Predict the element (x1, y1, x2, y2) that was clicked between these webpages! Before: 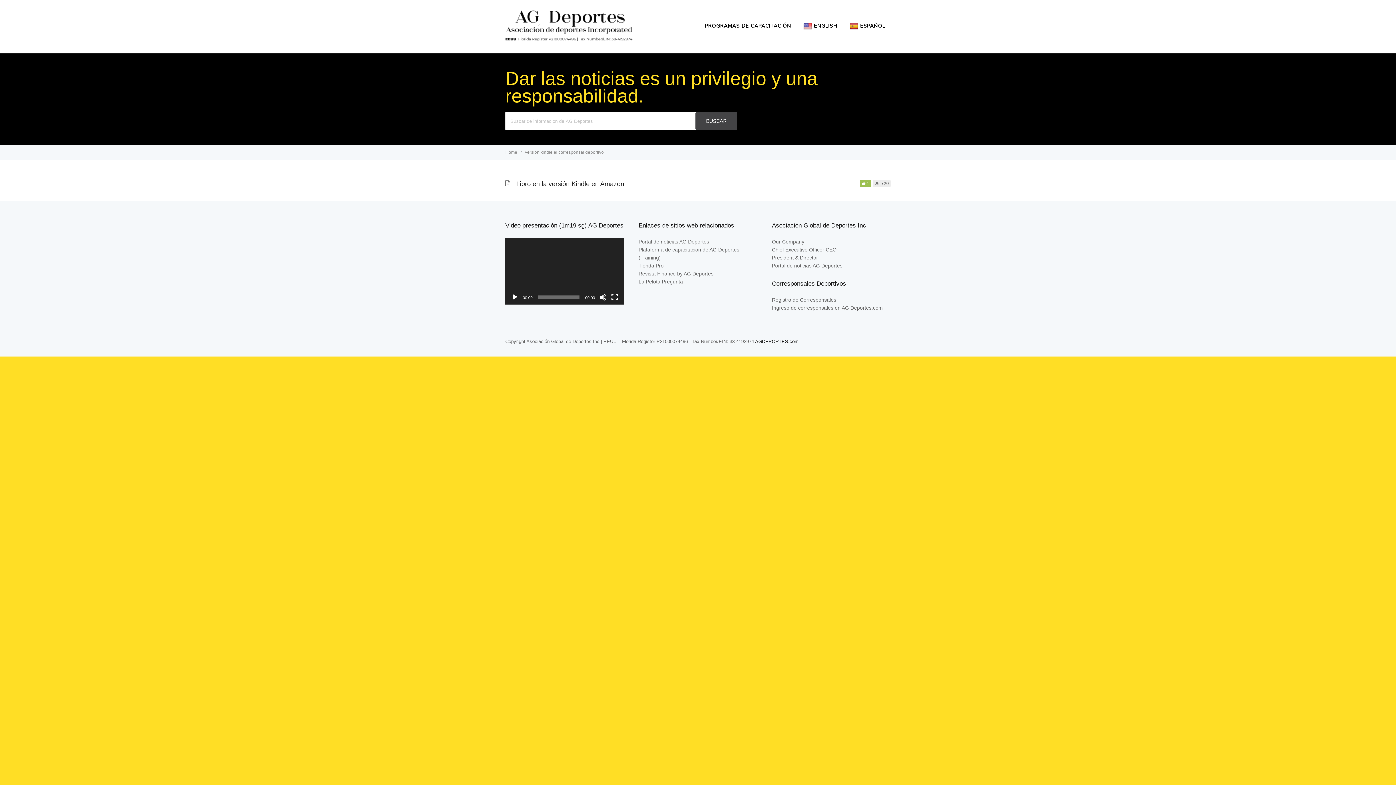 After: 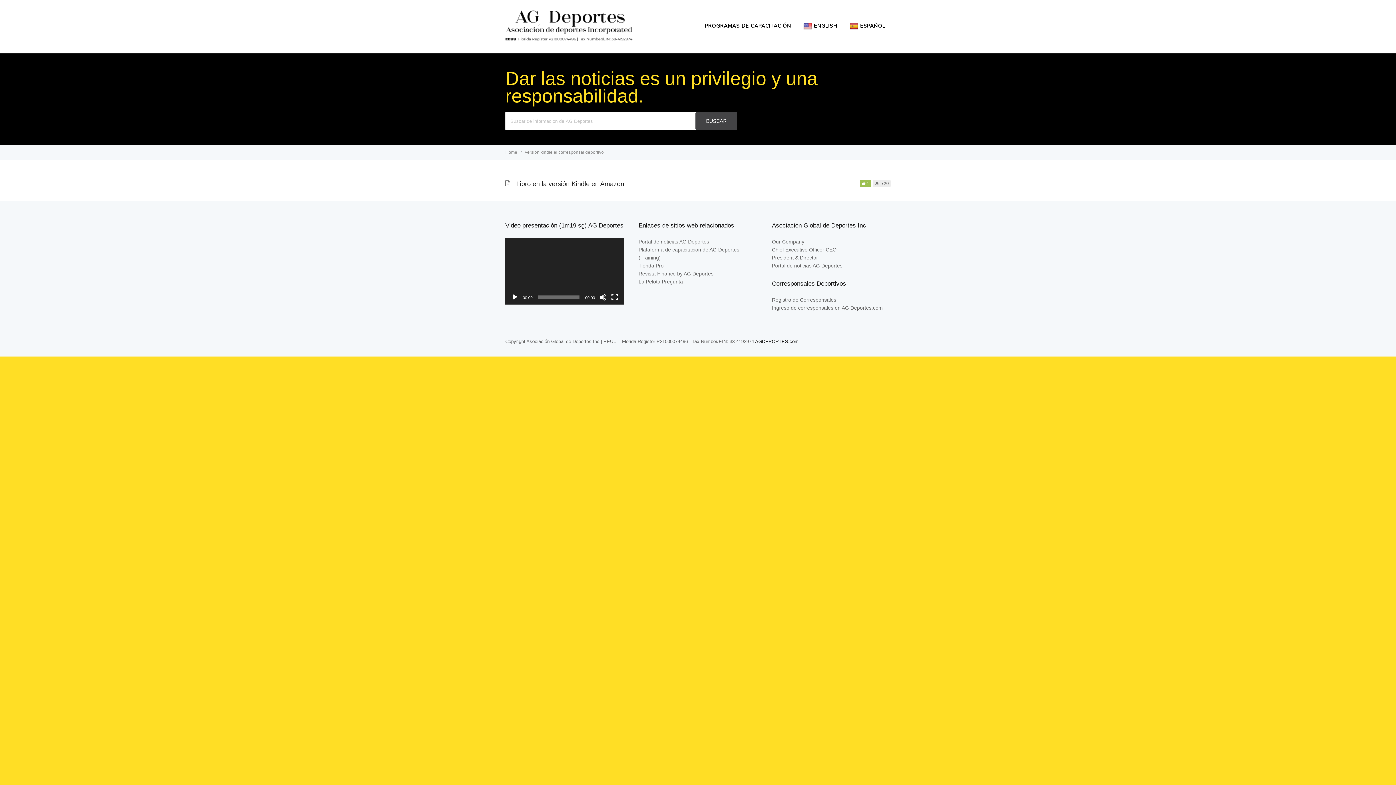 Action: bbox: (844, 20, 890, 32) label: ESPAÑOL